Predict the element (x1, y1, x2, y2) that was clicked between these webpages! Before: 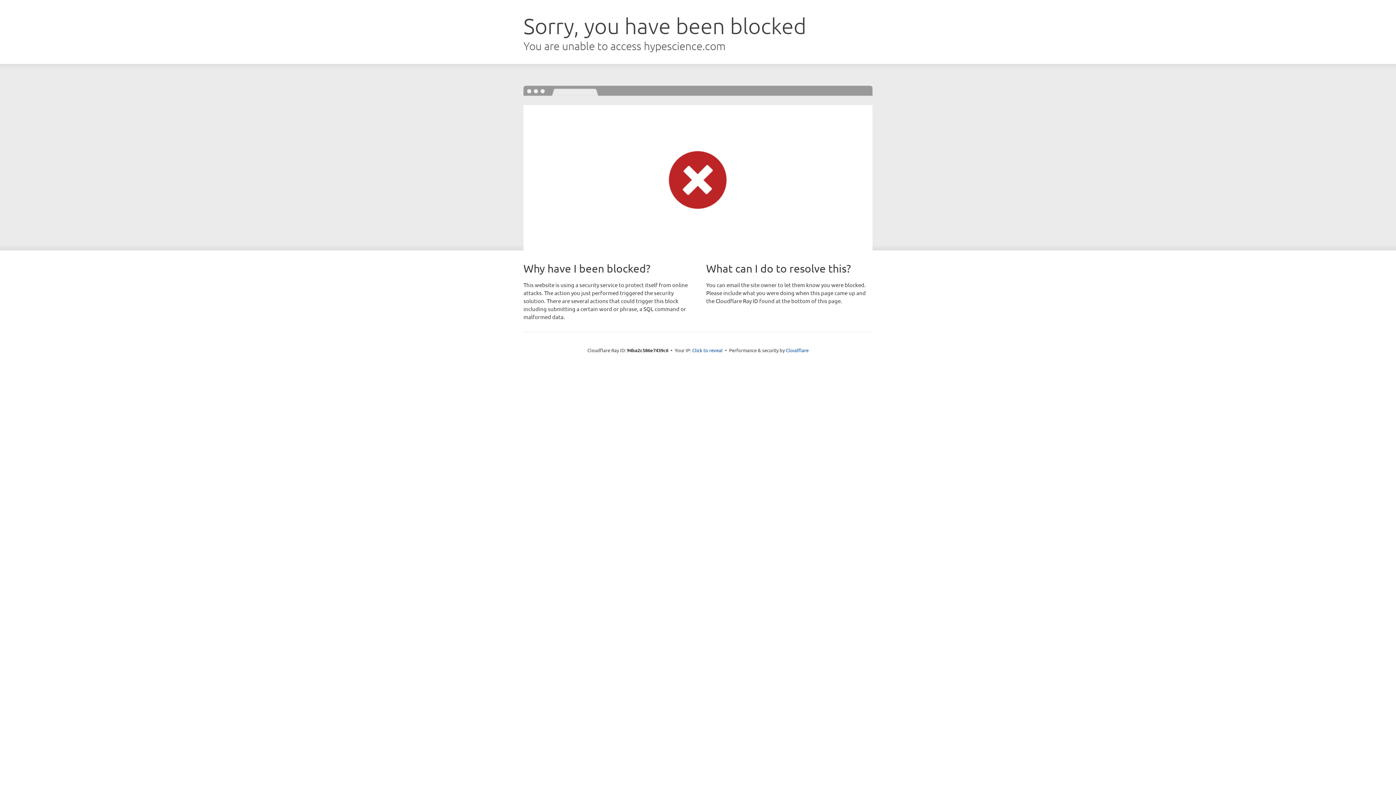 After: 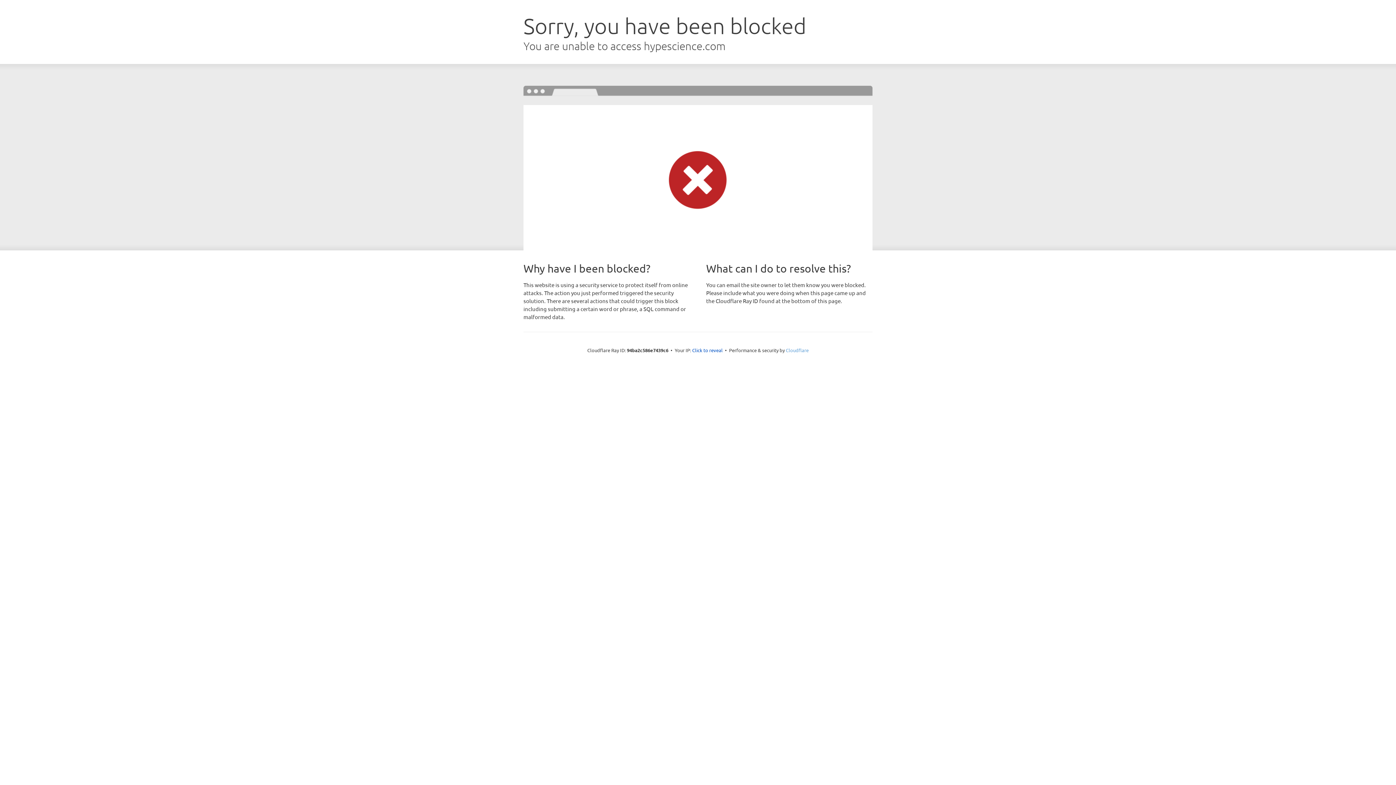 Action: label: Cloudflare bbox: (786, 347, 808, 353)